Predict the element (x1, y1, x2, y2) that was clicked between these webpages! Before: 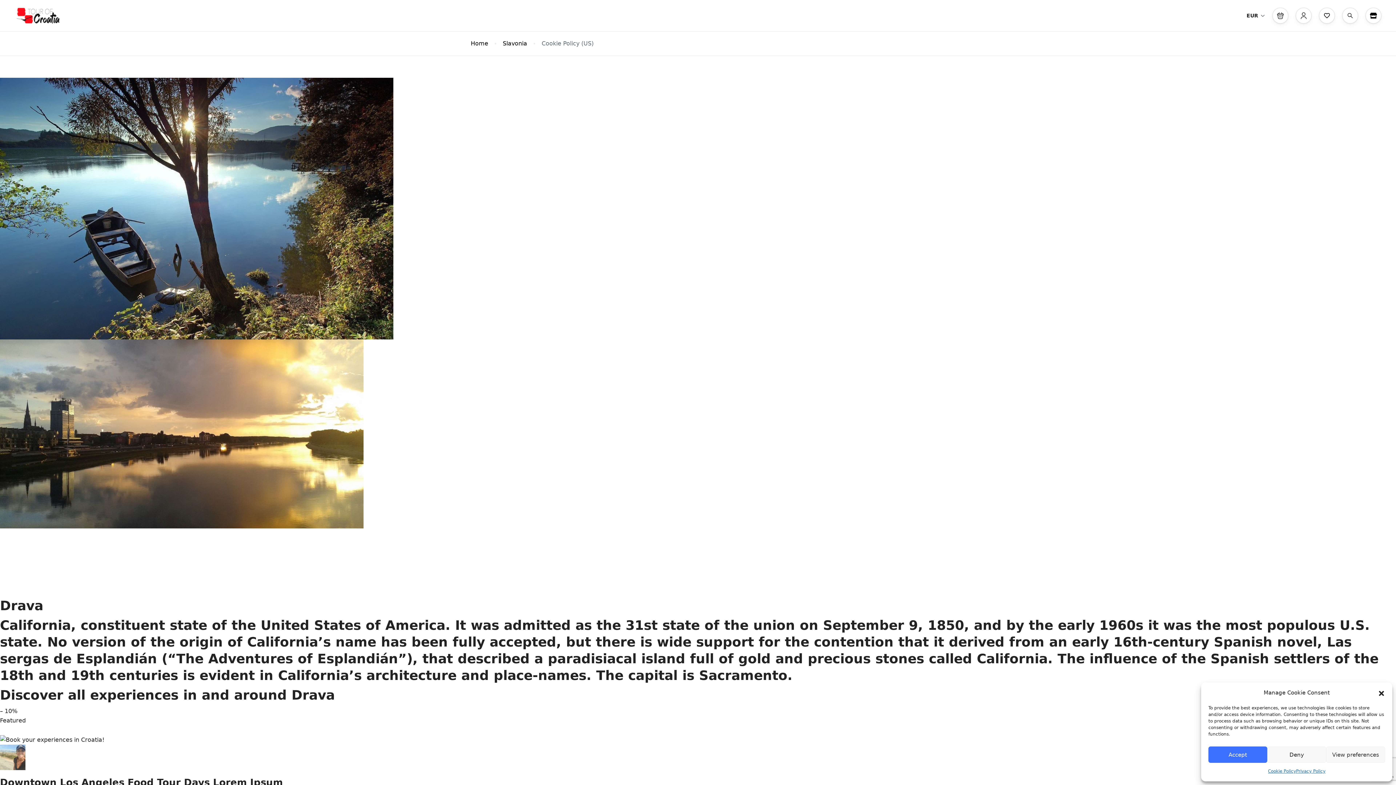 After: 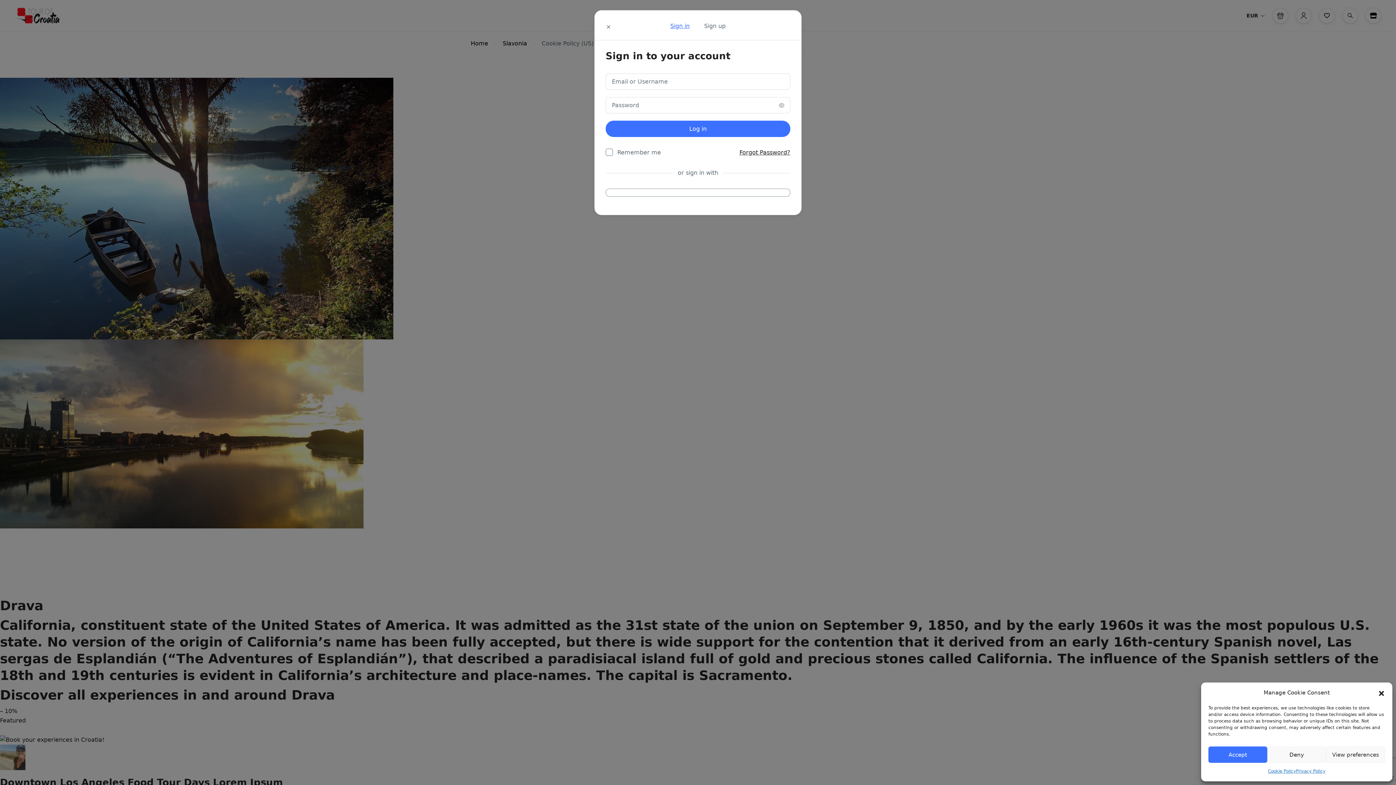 Action: bbox: (1296, 7, 1312, 23)